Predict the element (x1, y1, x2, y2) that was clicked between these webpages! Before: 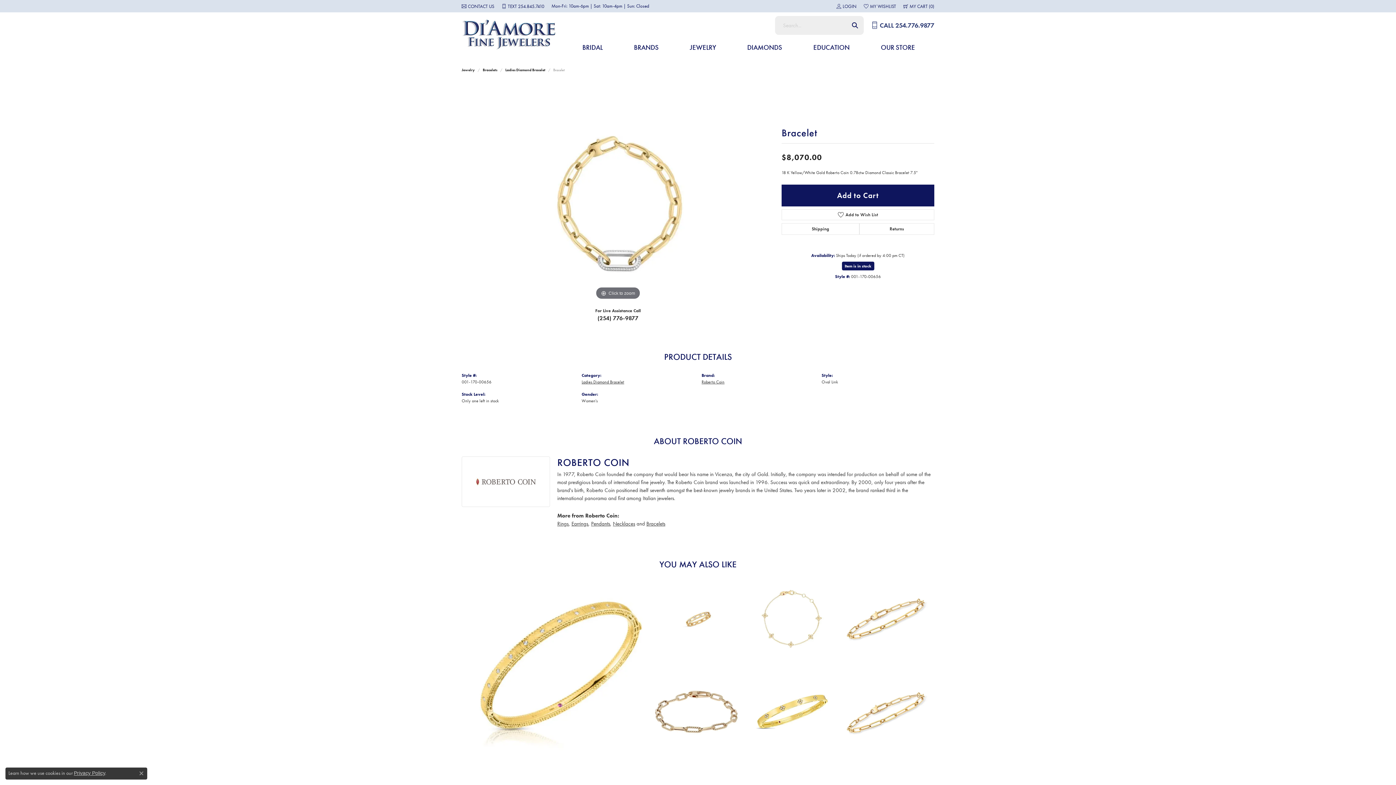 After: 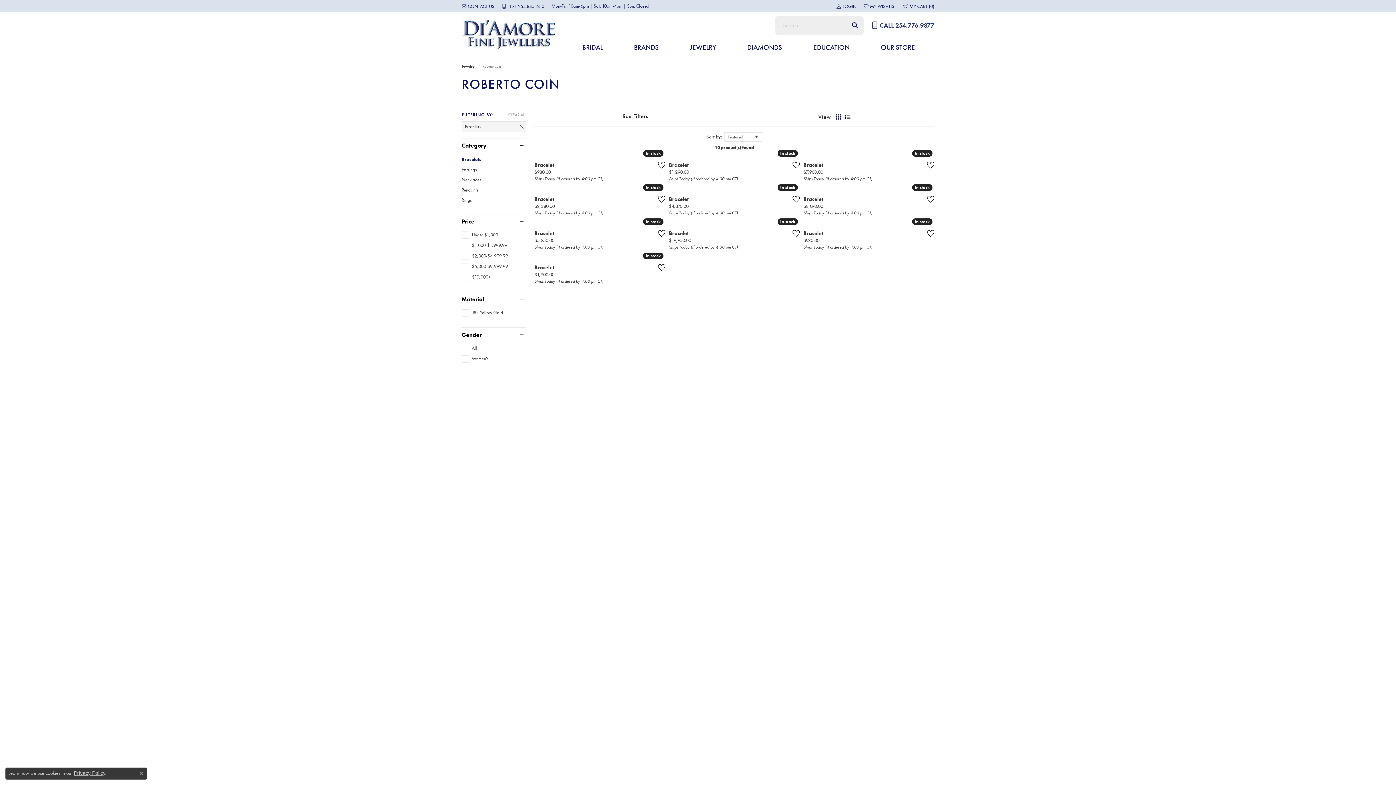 Action: bbox: (646, 520, 665, 527) label: Bracelets